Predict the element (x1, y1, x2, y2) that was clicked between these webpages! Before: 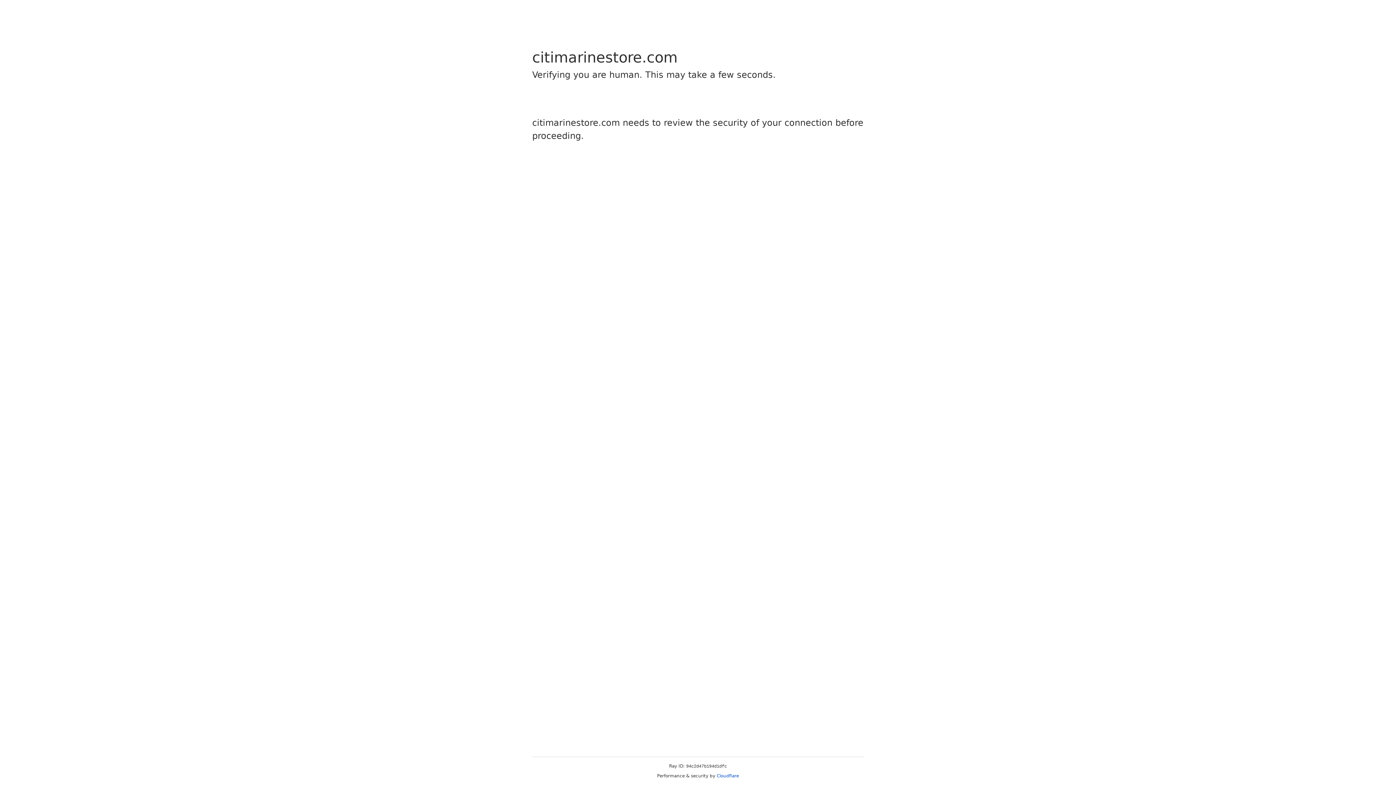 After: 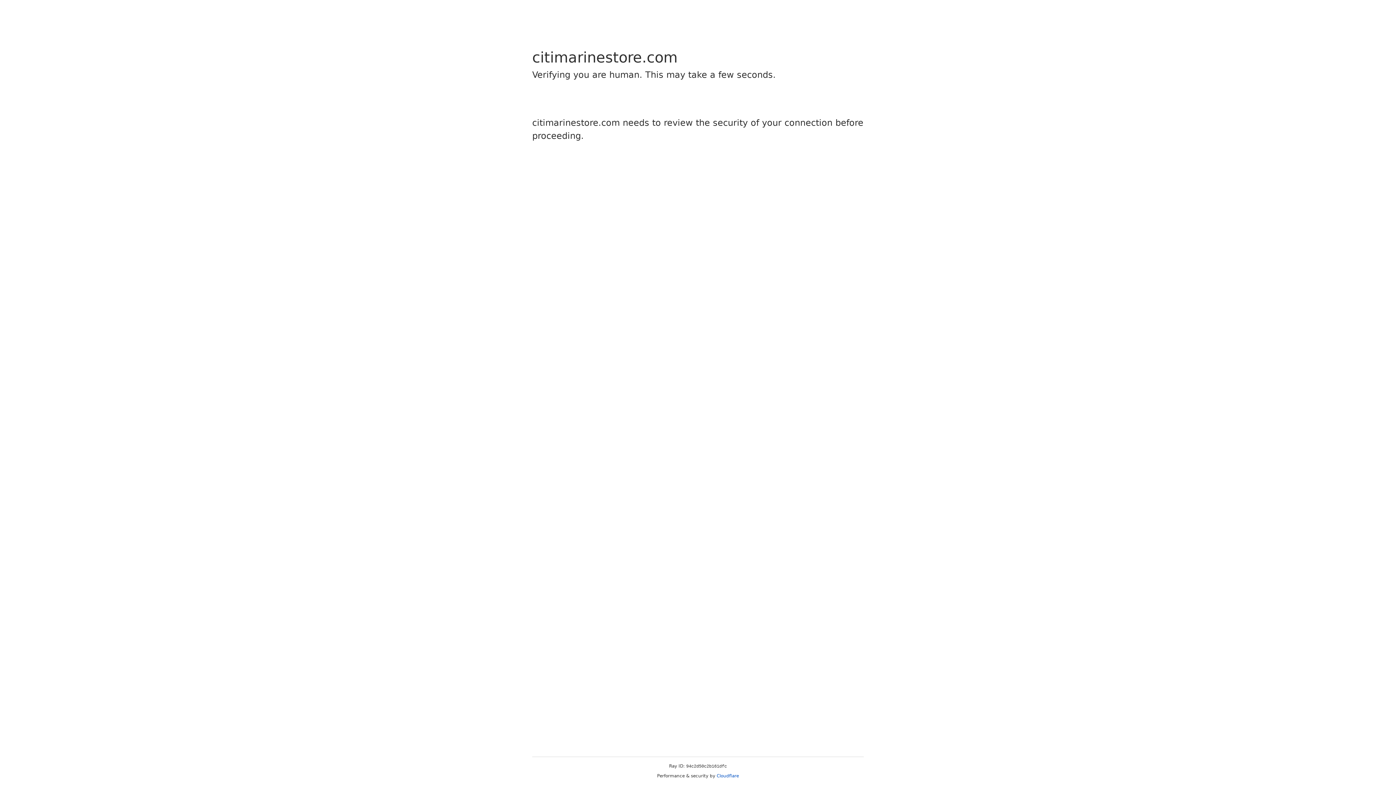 Action: label: Cloudflare bbox: (716, 773, 739, 778)